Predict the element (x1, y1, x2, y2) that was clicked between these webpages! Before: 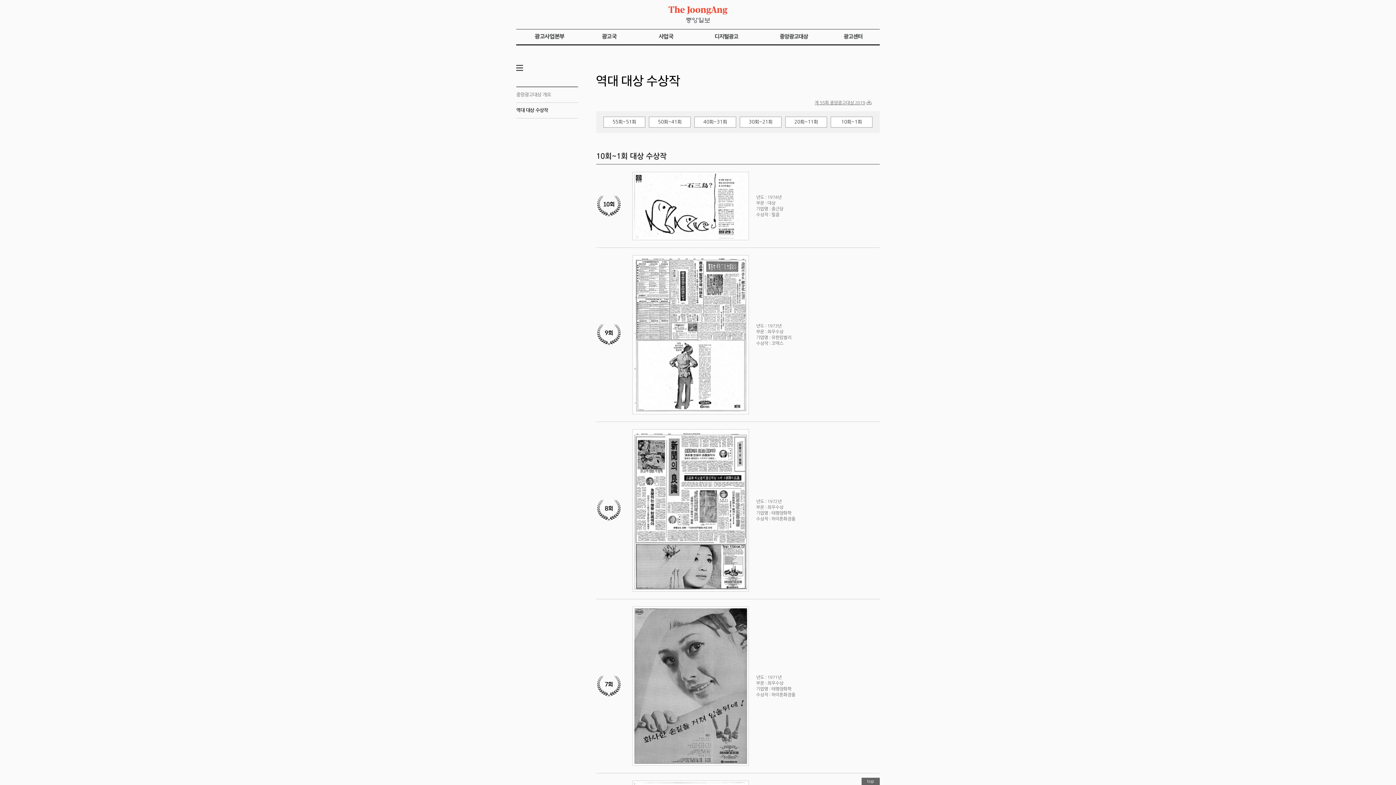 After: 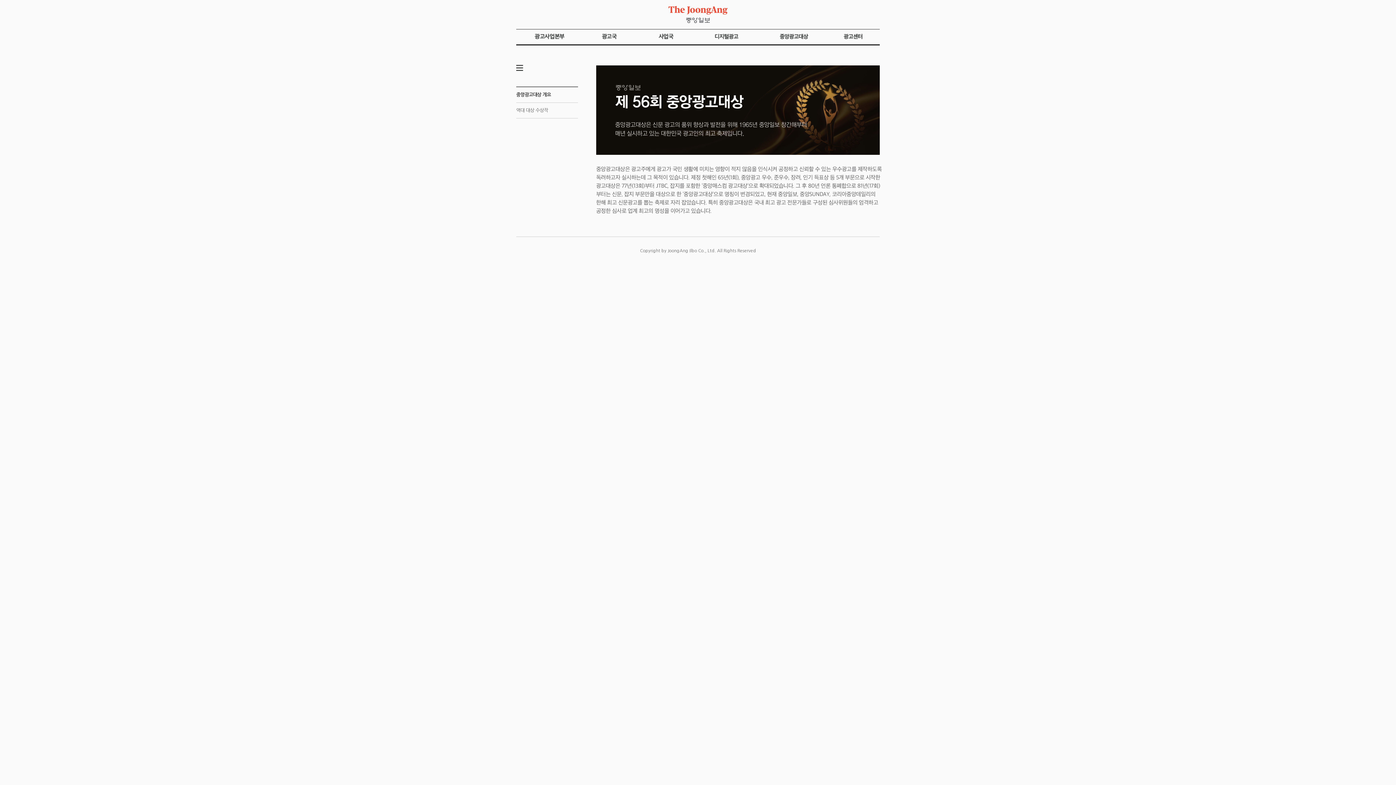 Action: label: 중앙광고대상 개요 bbox: (516, 87, 578, 102)